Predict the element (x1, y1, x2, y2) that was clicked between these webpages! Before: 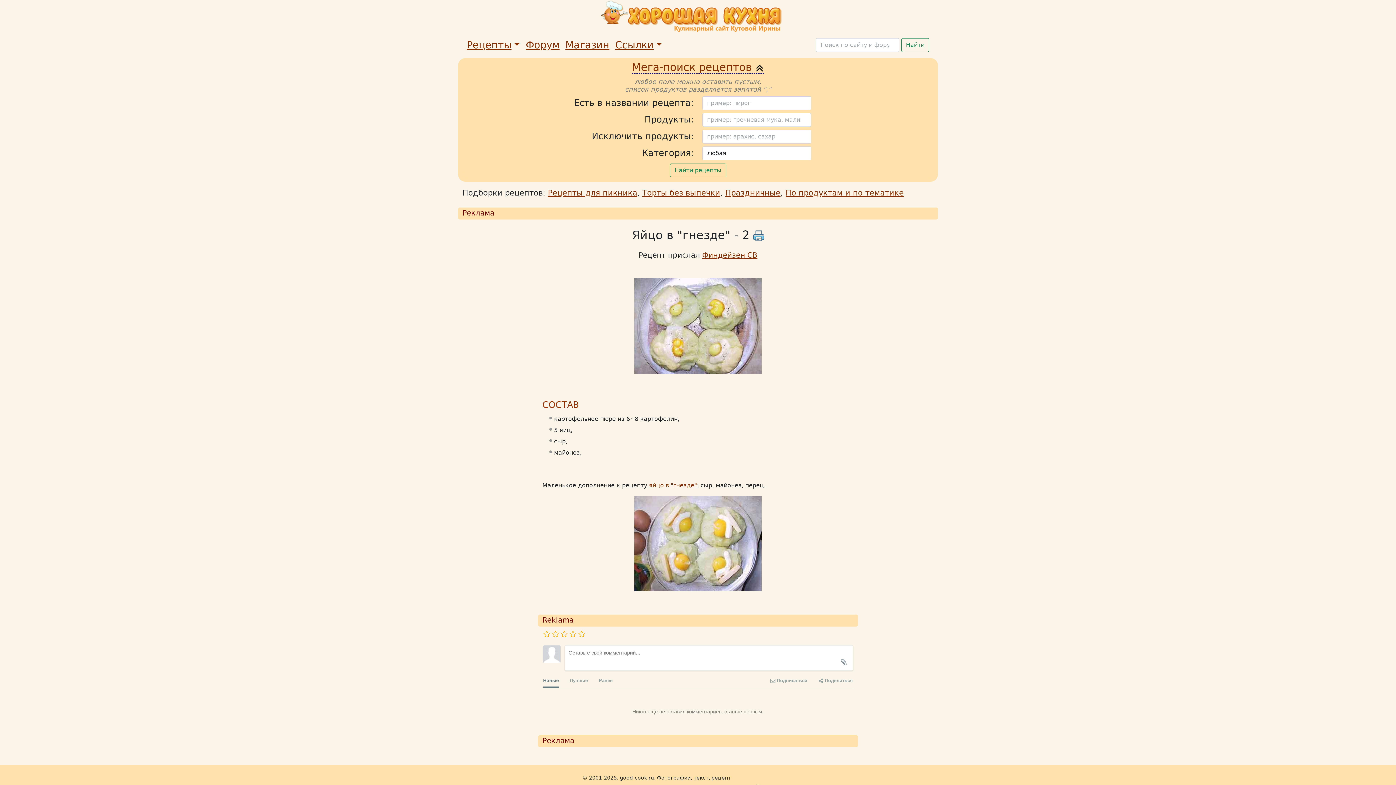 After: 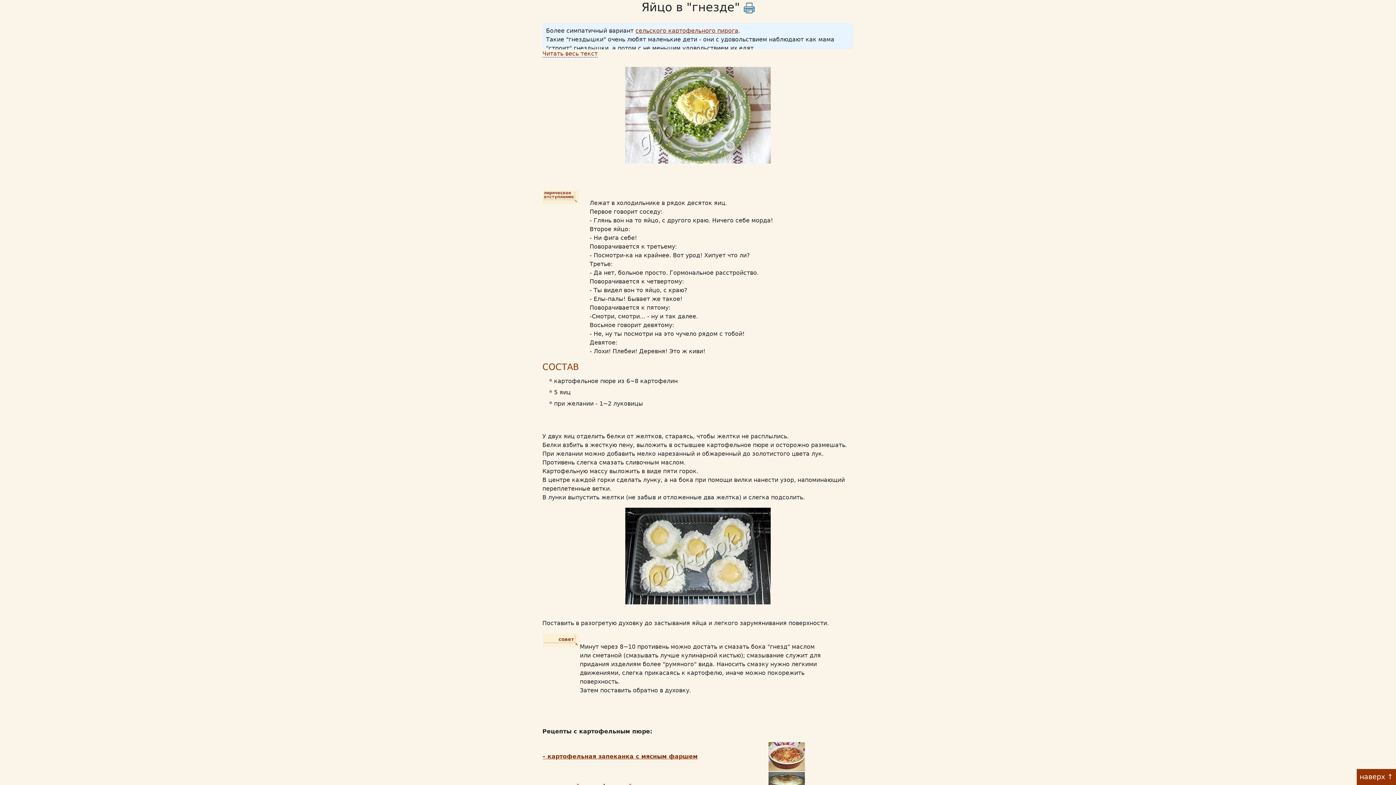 Action: label: яйцо в "гнезде" bbox: (649, 482, 697, 488)